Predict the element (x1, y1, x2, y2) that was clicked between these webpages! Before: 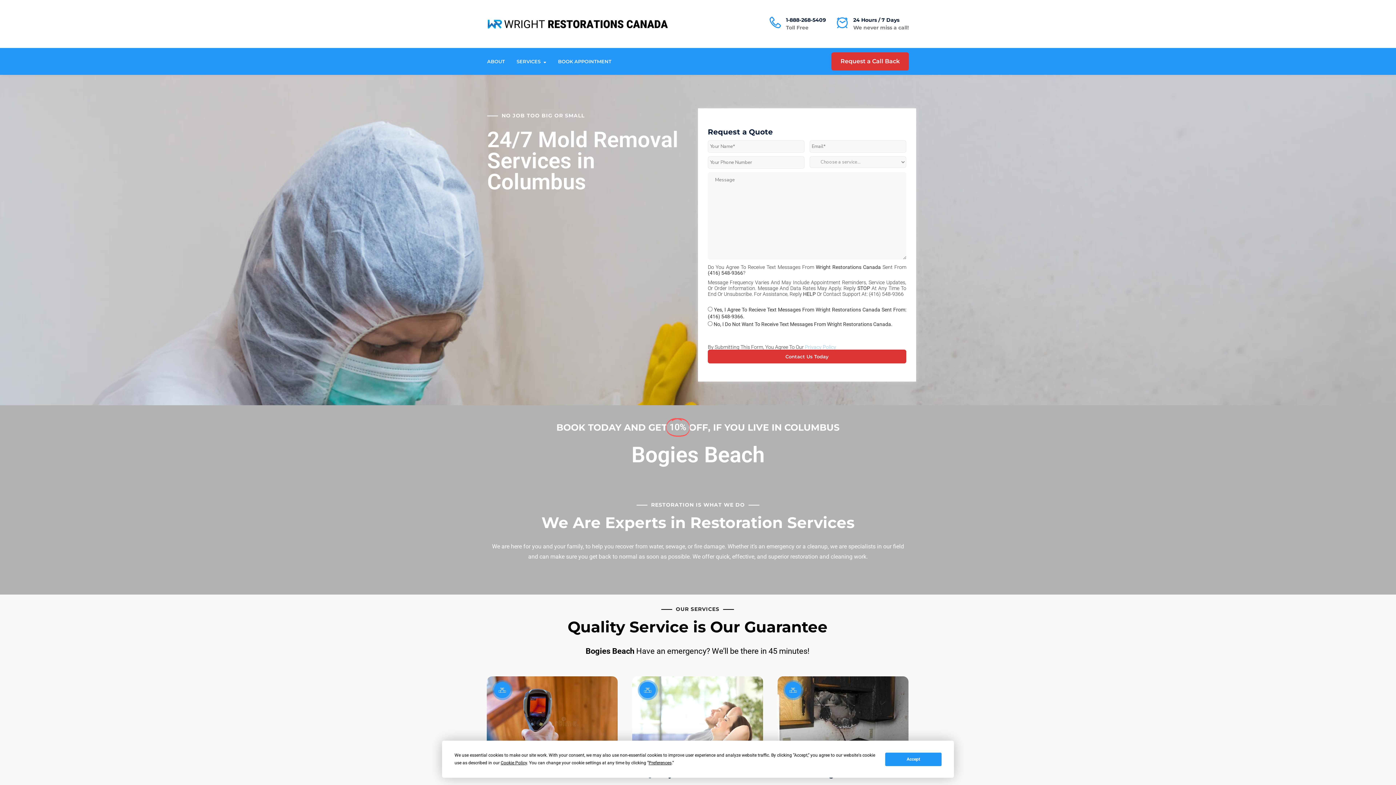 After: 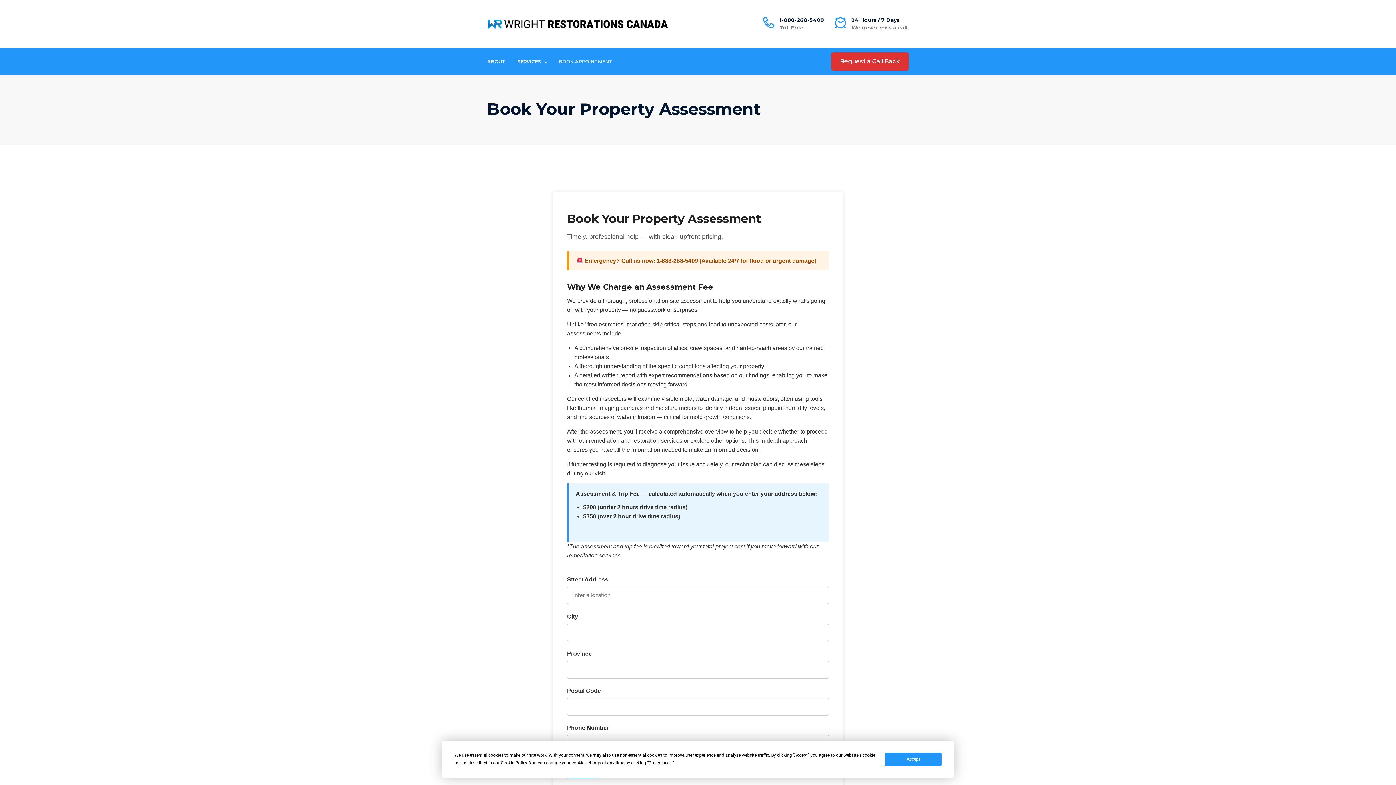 Action: bbox: (558, 58, 611, 64) label: BOOK APPOINTMENT